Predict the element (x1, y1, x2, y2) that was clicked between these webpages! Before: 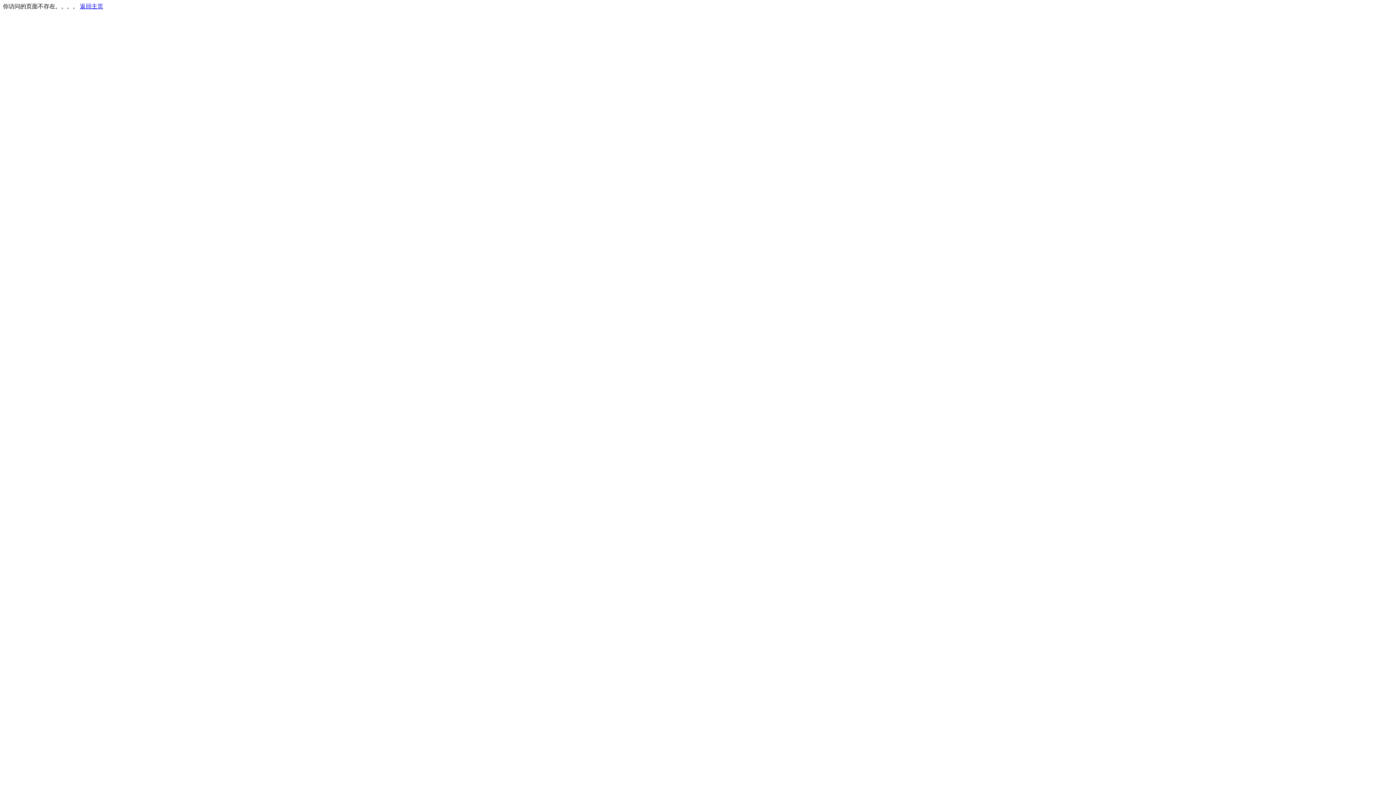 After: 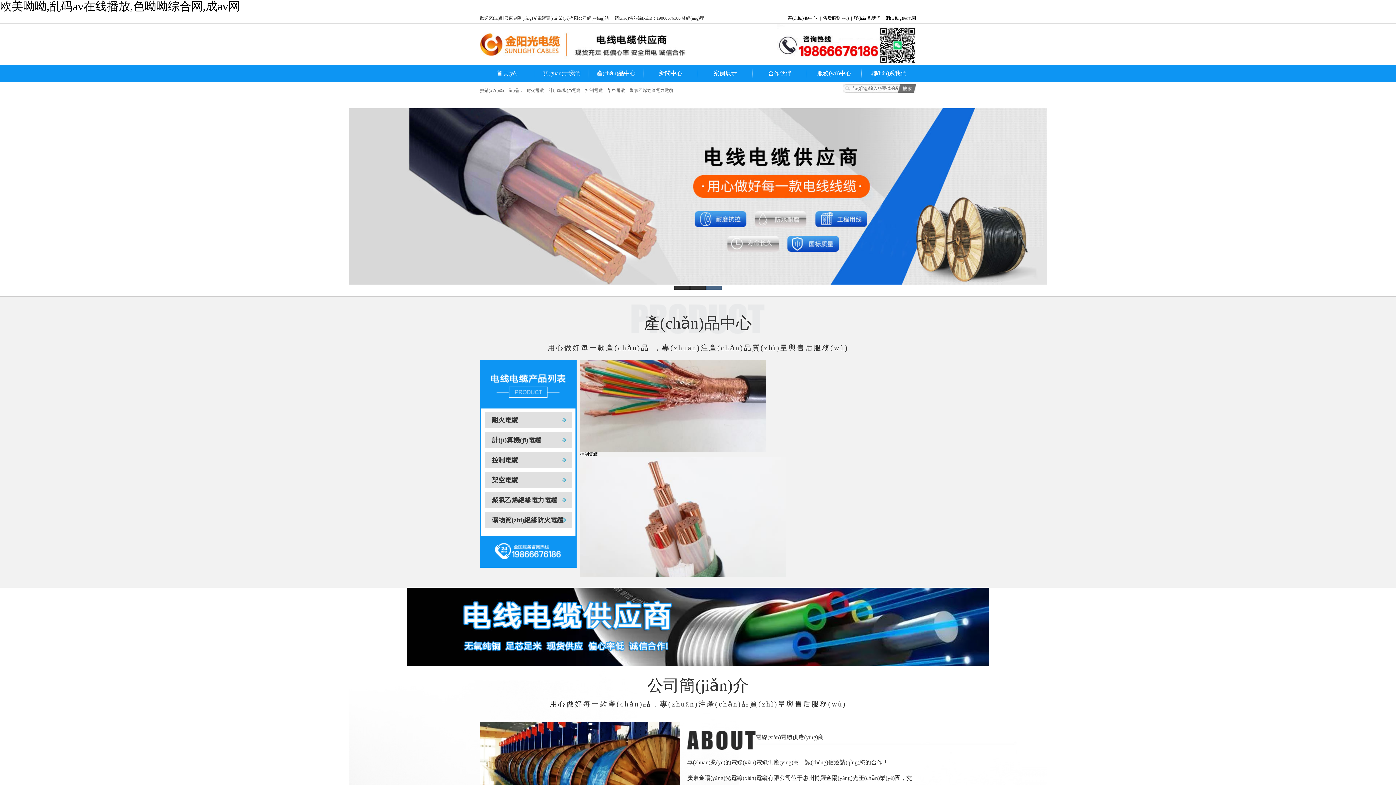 Action: label: 返回主页 bbox: (80, 3, 103, 9)